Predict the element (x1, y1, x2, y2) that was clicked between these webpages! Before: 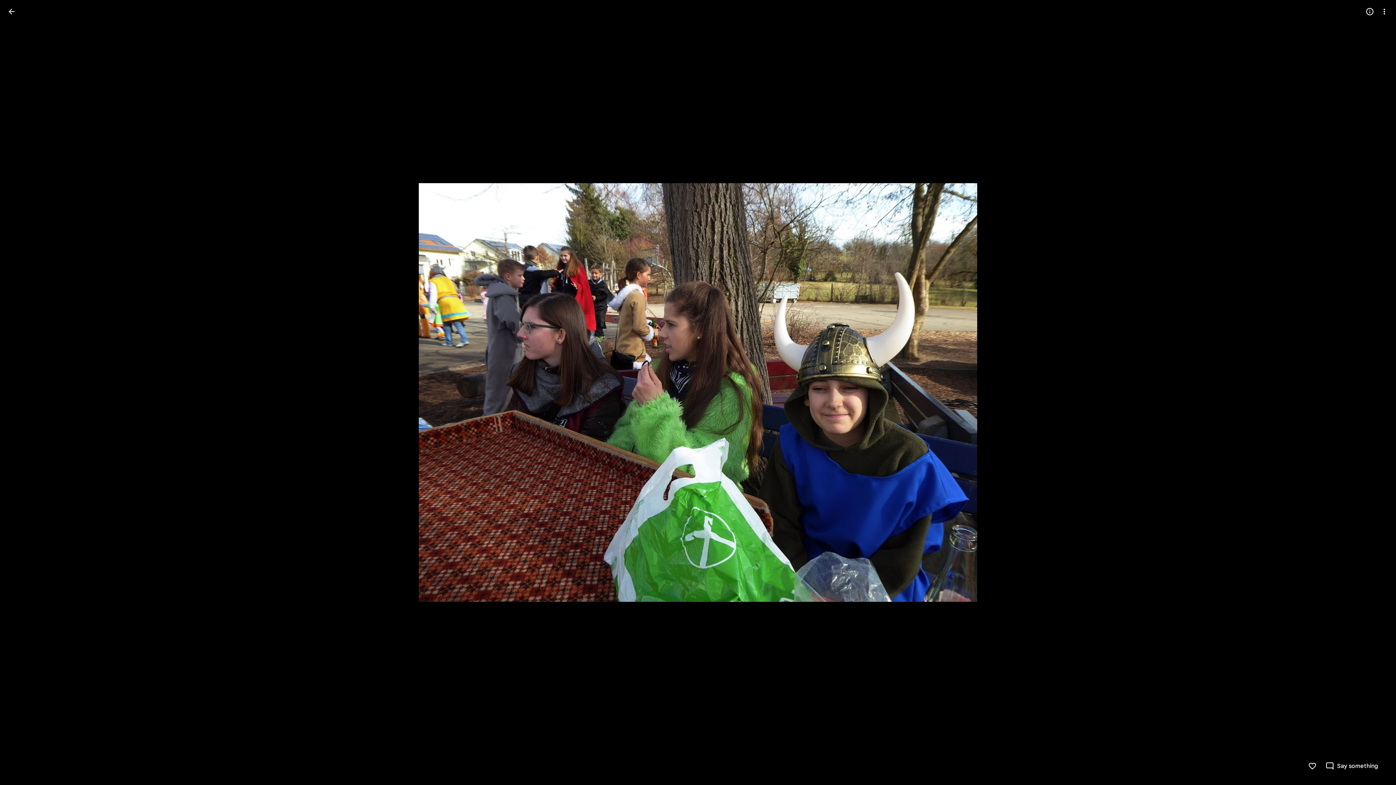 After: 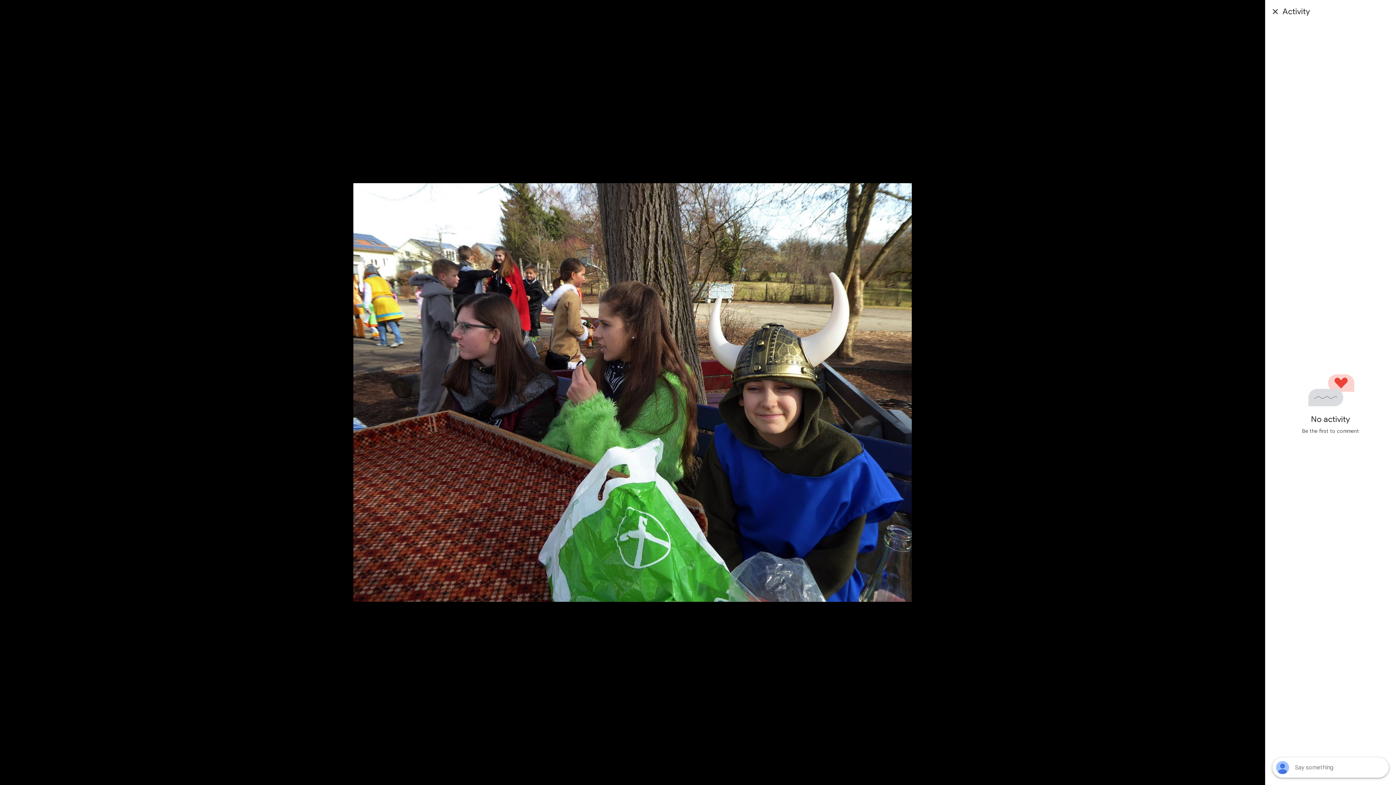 Action: label: Say something bbox: (1325, 762, 1378, 770)